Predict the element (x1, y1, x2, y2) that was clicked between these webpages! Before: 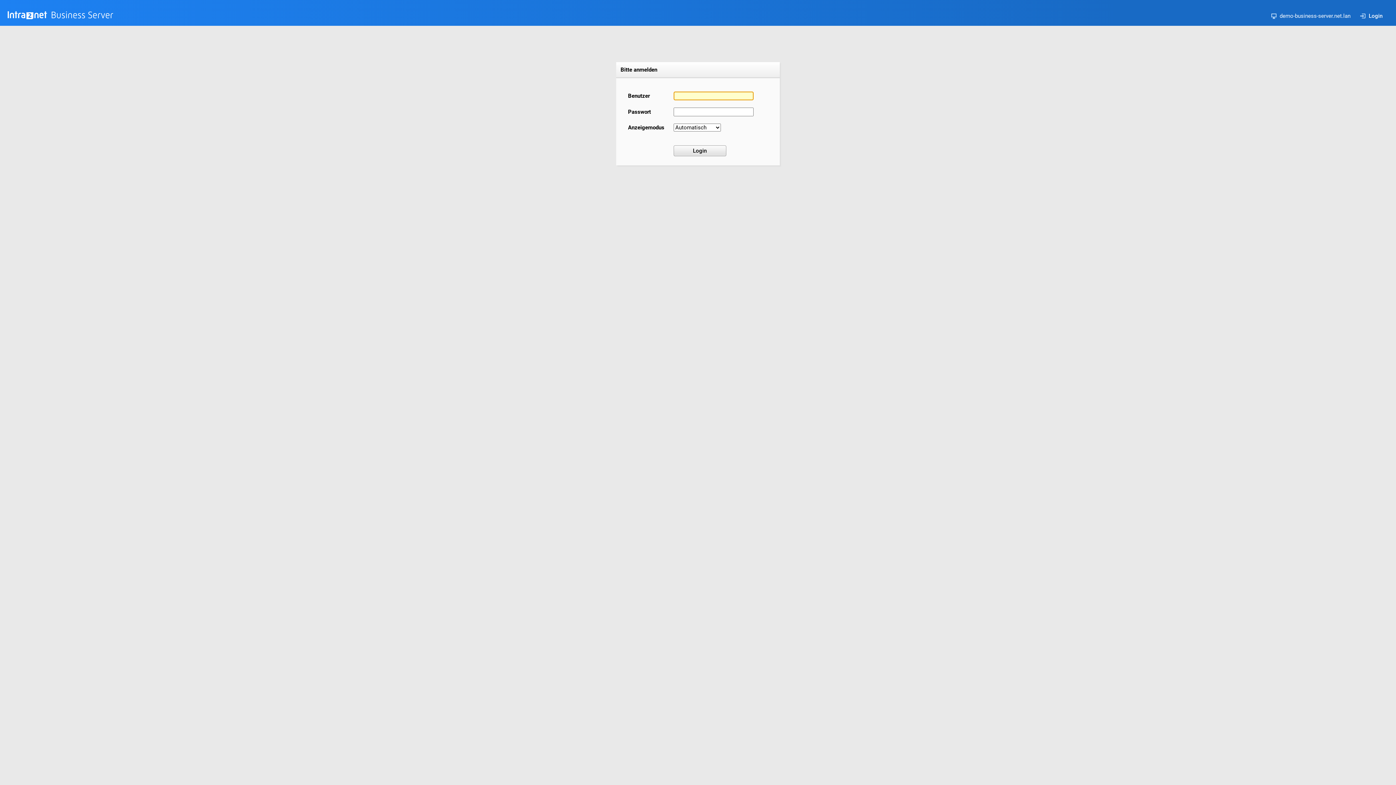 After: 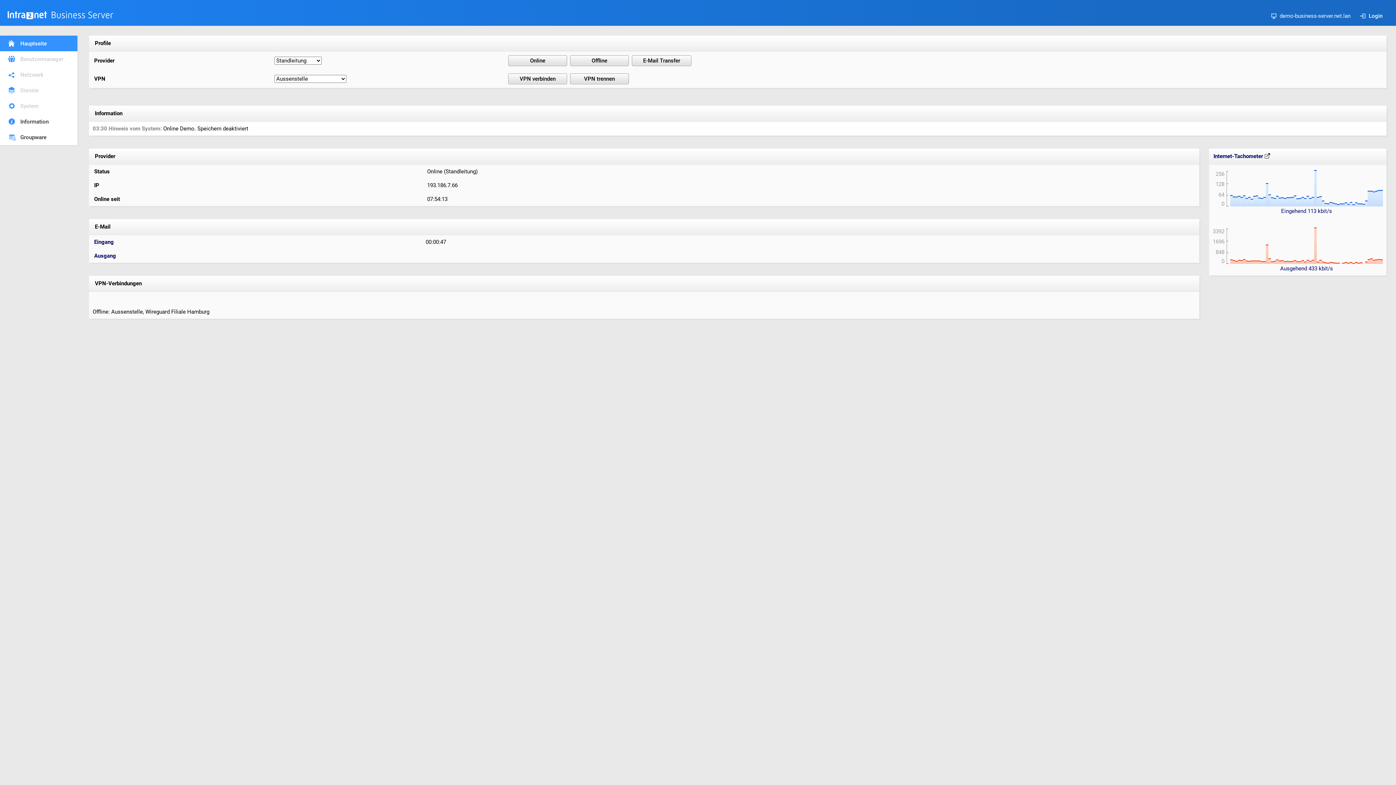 Action: bbox: (7, 15, 113, 22)